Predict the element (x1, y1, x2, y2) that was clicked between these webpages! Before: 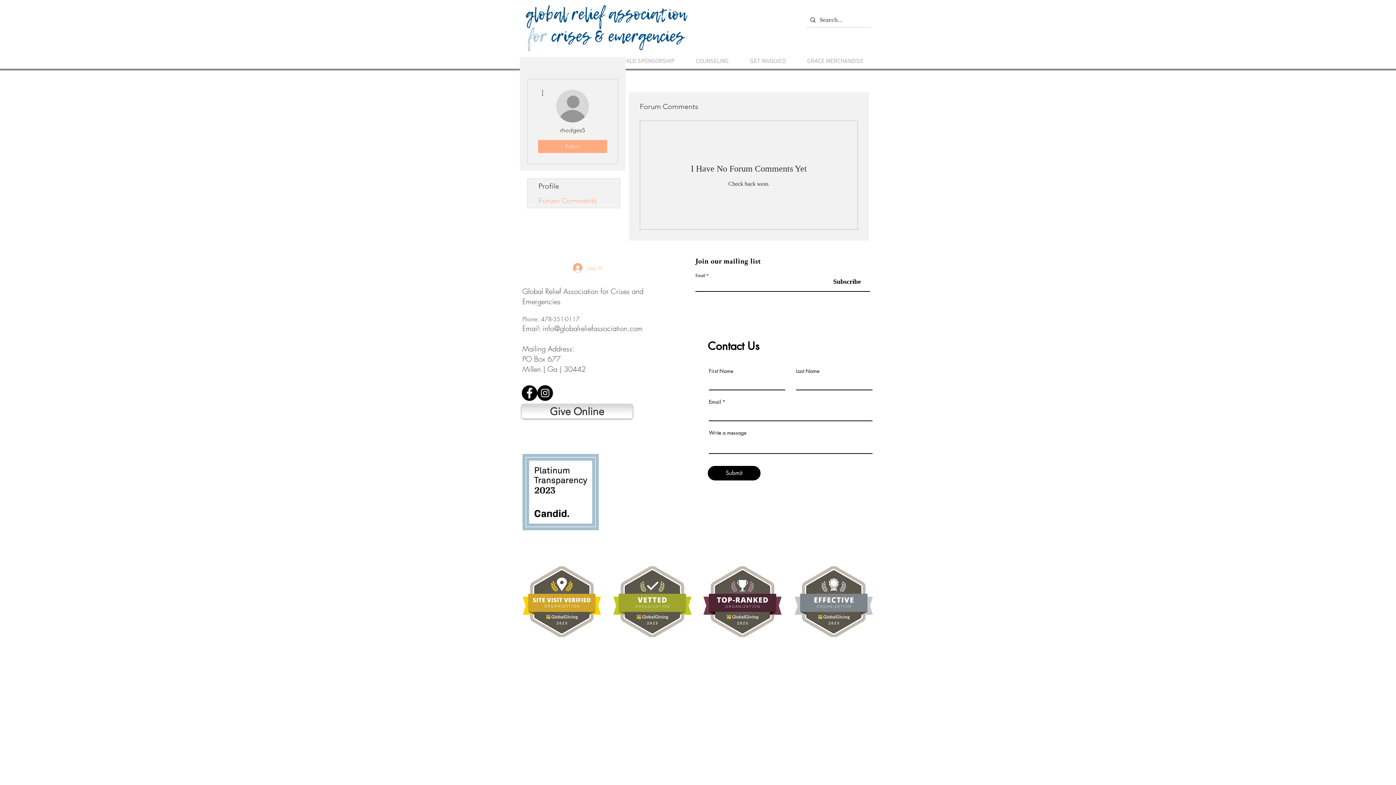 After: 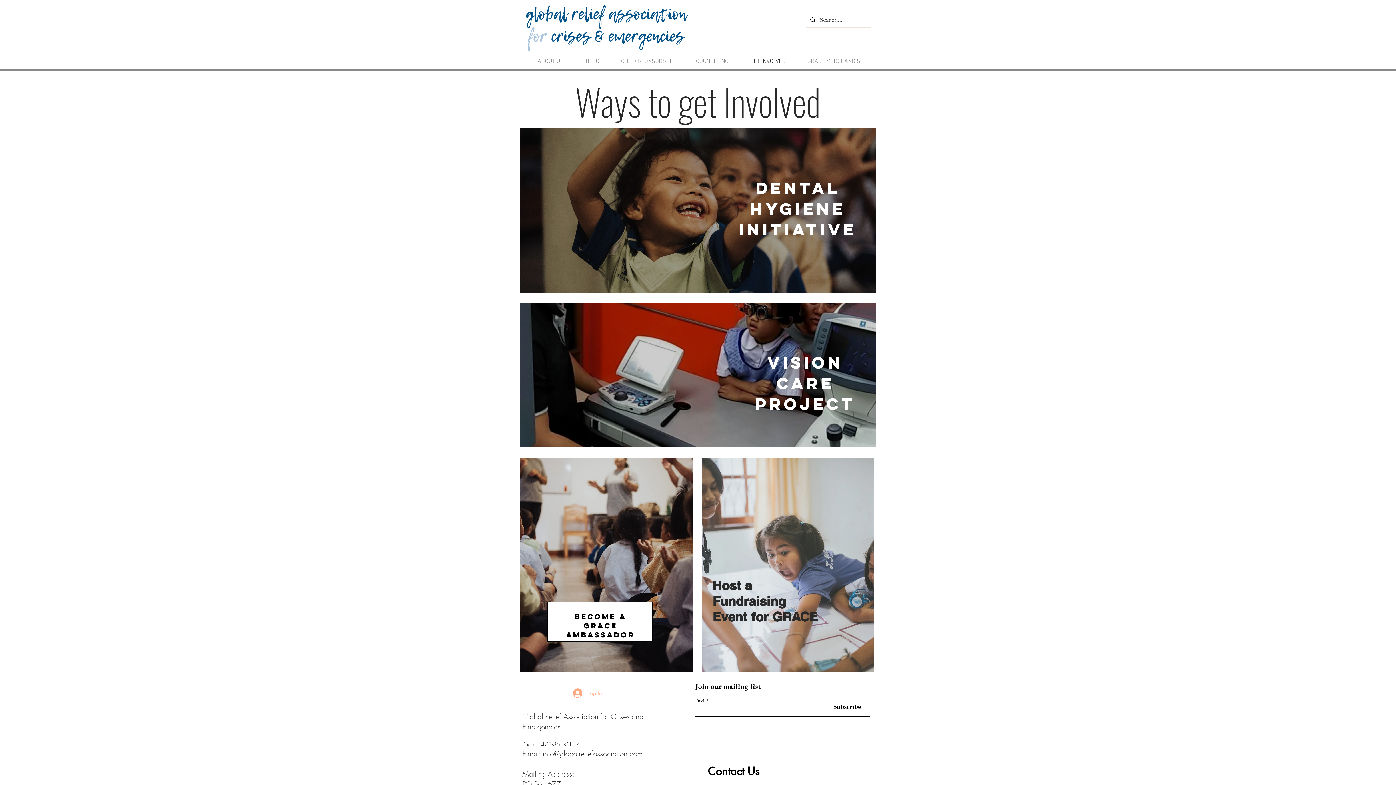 Action: bbox: (739, 52, 796, 70) label: GET INVOLVED